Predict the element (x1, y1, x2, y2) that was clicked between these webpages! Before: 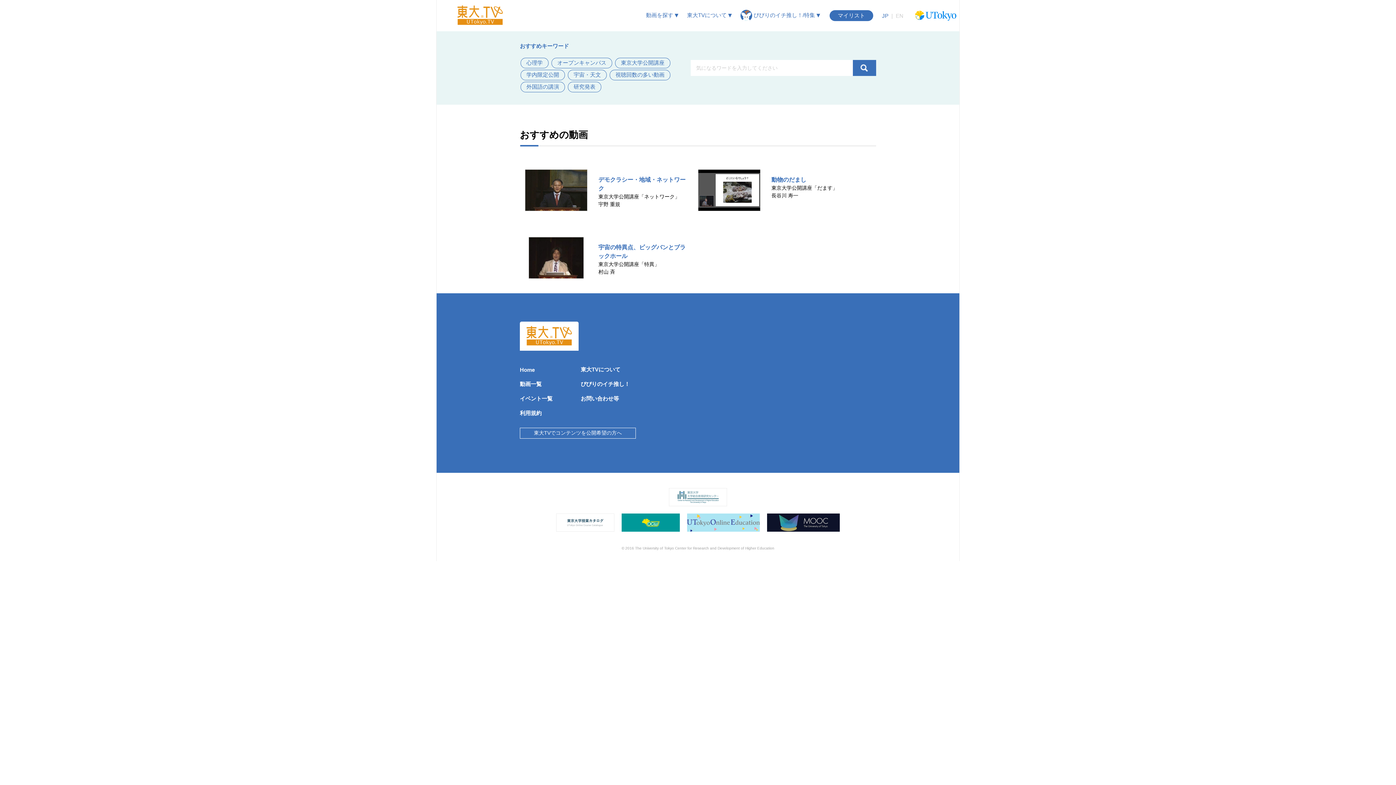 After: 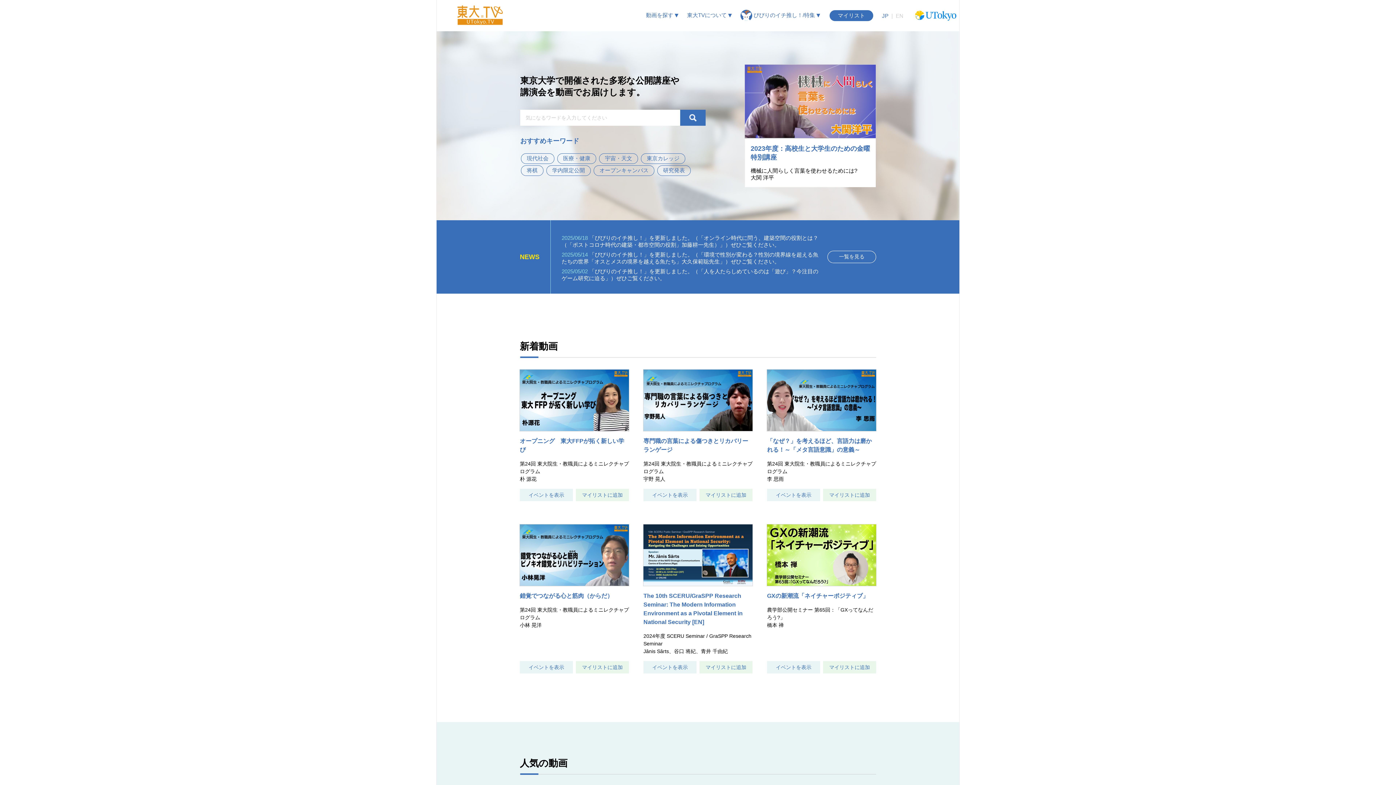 Action: bbox: (450, 1, 509, 30)